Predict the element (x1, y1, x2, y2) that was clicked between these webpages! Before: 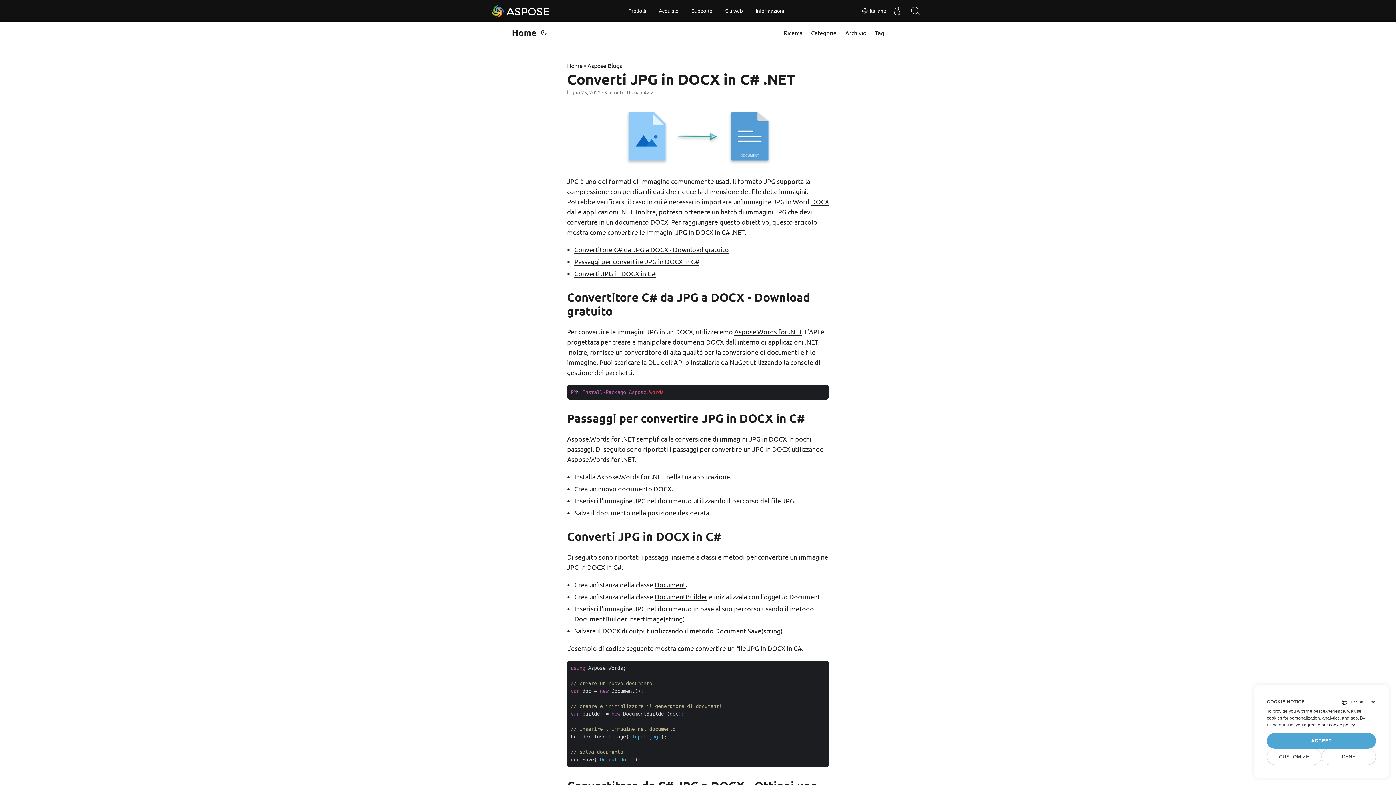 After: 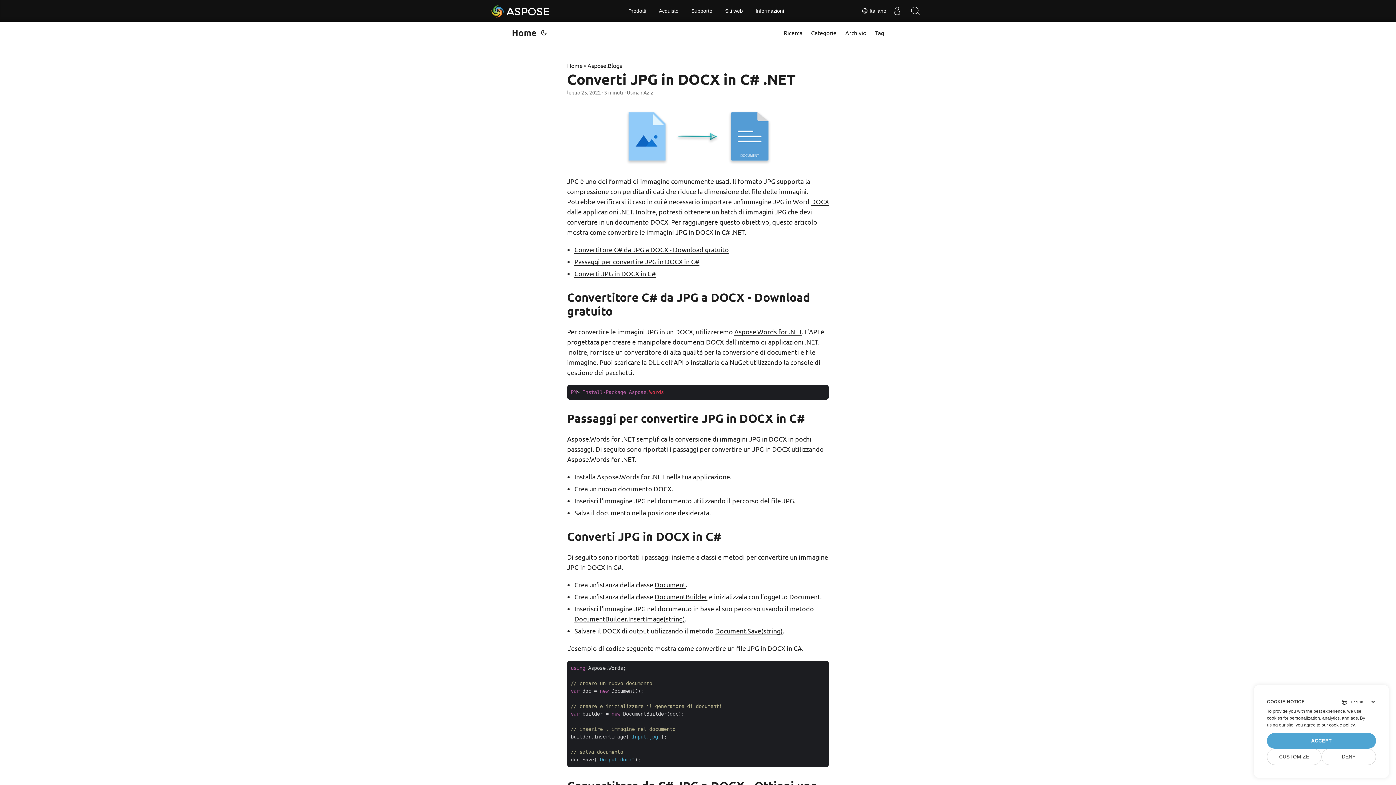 Action: bbox: (1321, 722, 1354, 728) label: our cookie policy